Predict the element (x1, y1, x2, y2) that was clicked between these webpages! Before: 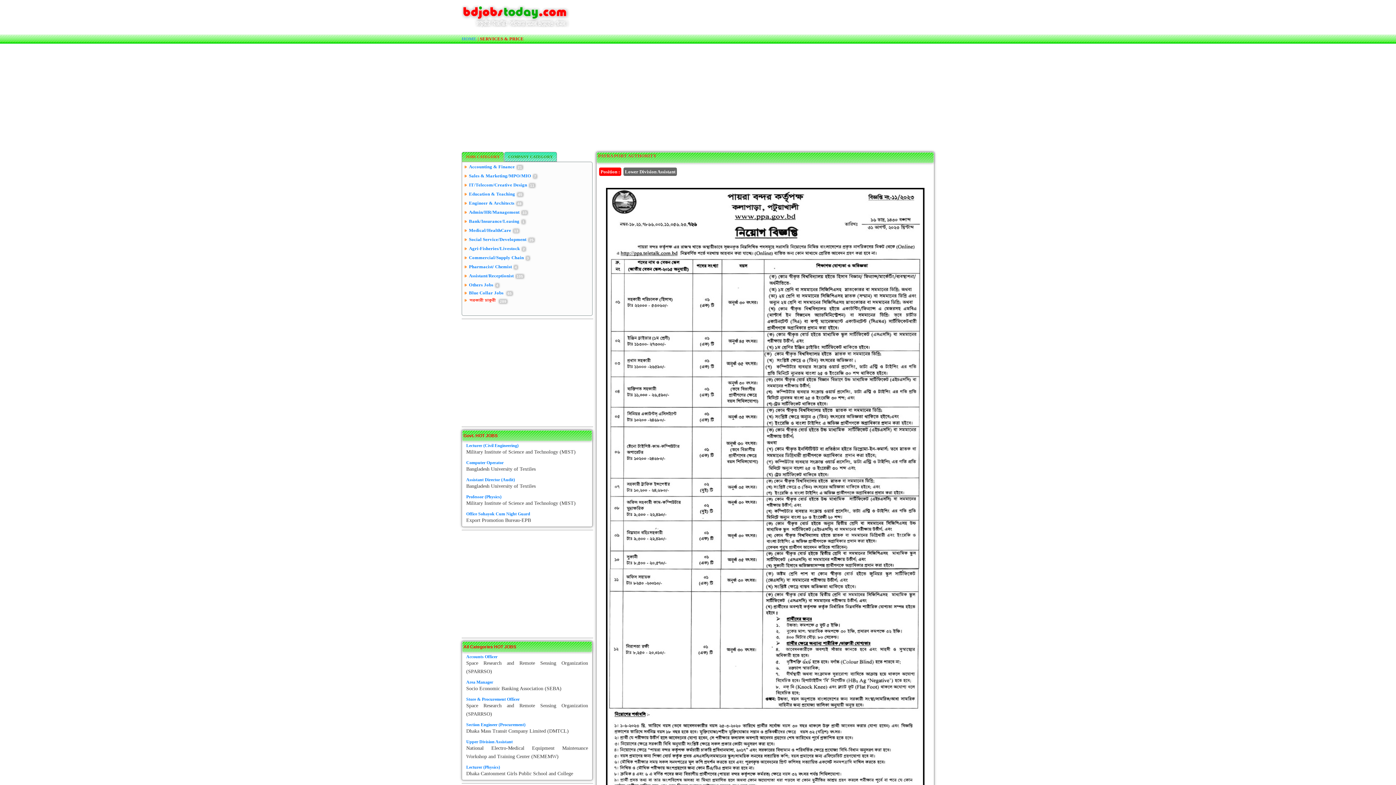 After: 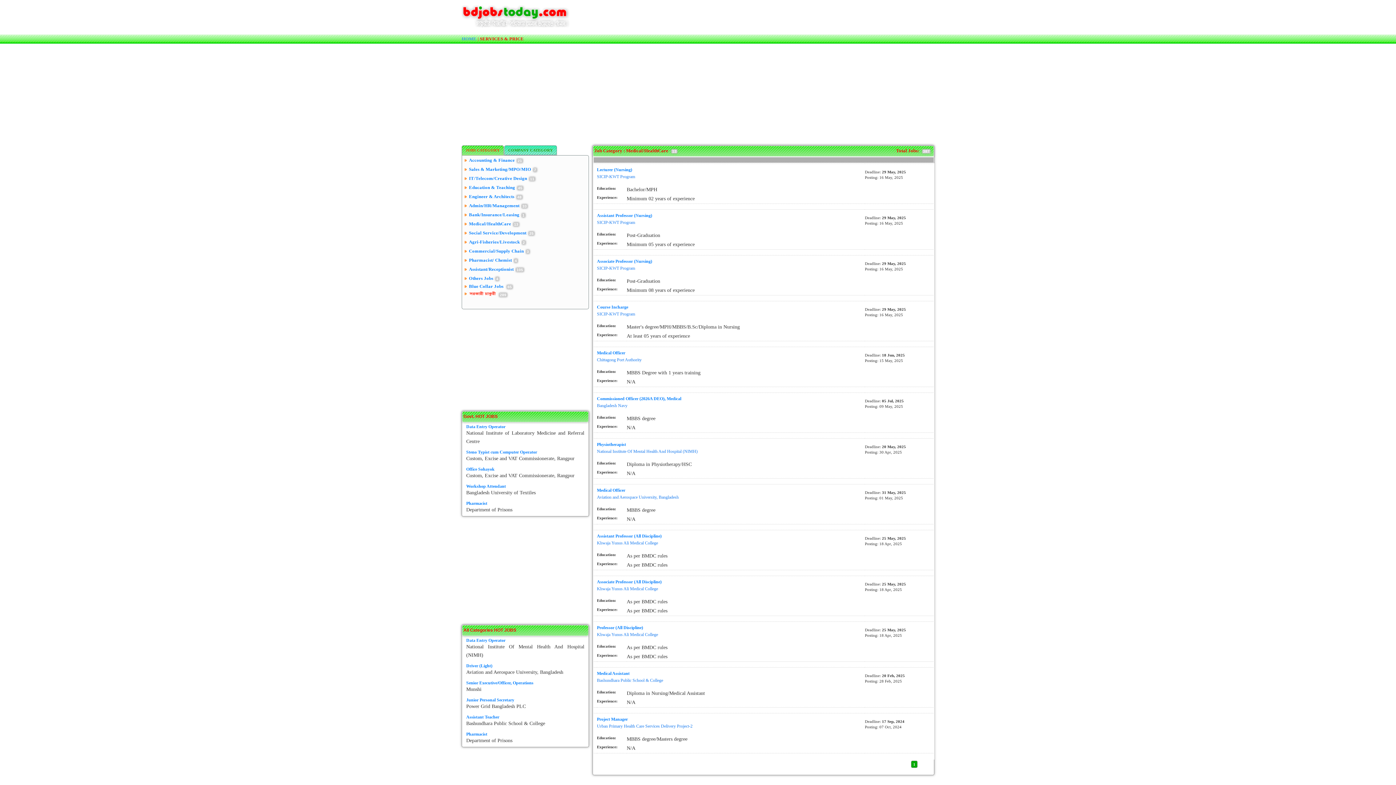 Action: label: Medical/HealthCare bbox: (469, 228, 511, 233)